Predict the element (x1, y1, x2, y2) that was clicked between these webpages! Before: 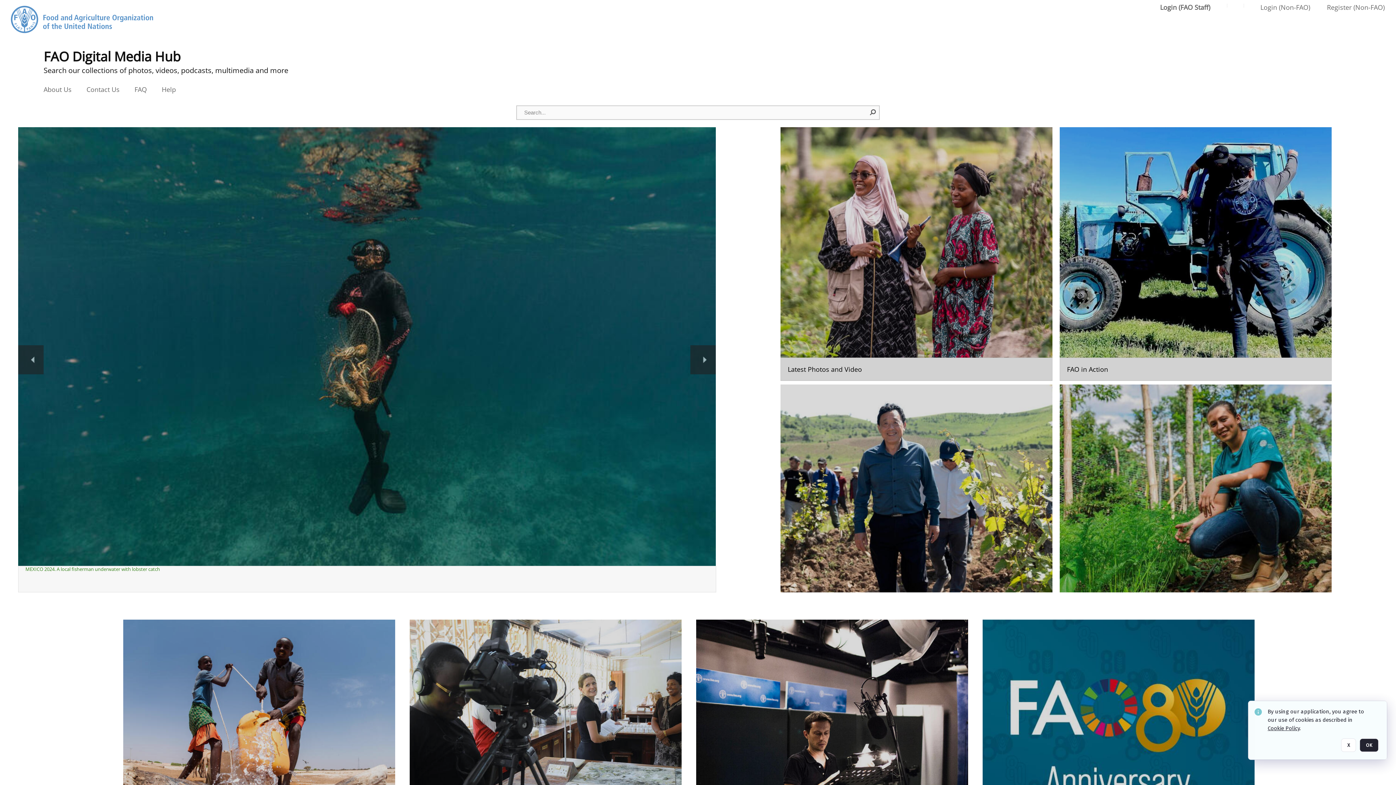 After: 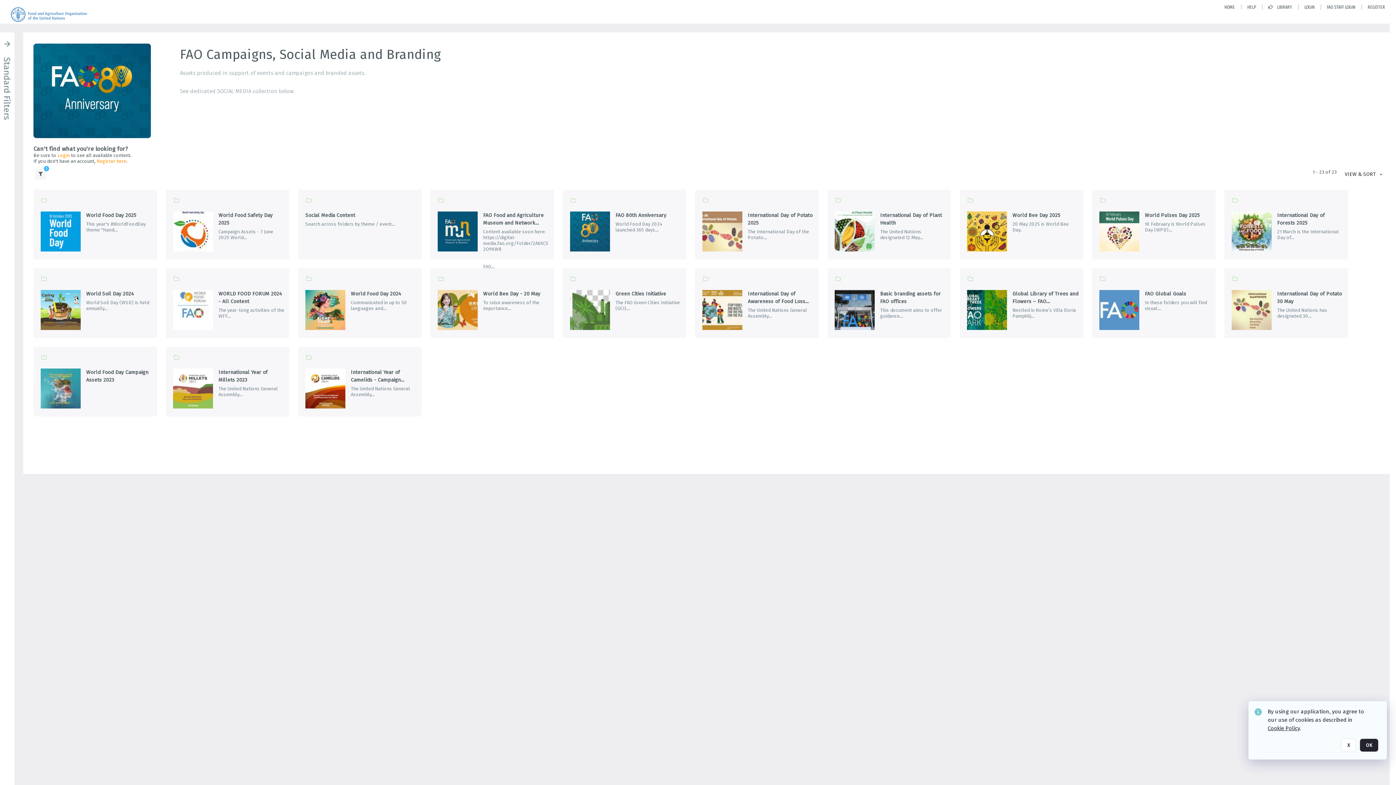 Action: bbox: (982, 620, 1254, 873) label: Go to the package